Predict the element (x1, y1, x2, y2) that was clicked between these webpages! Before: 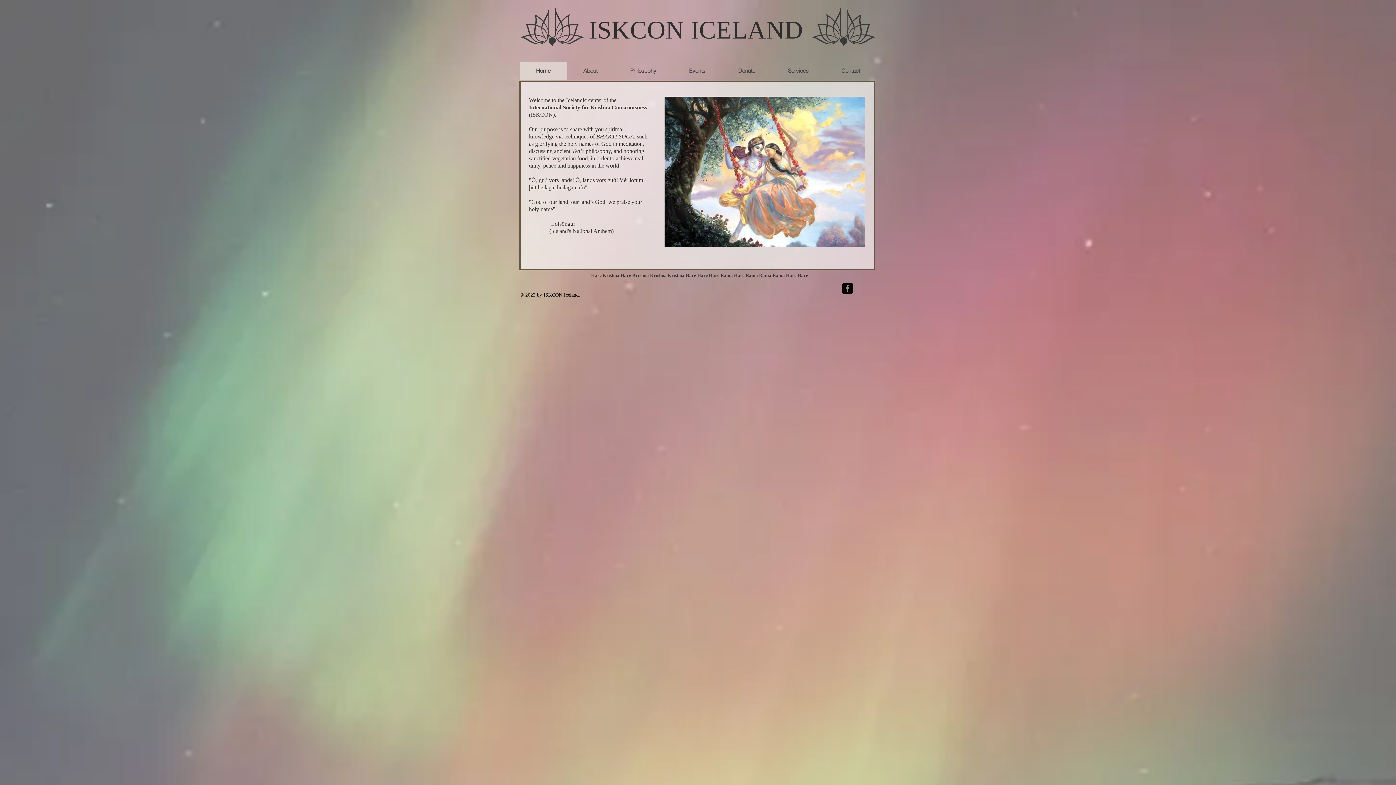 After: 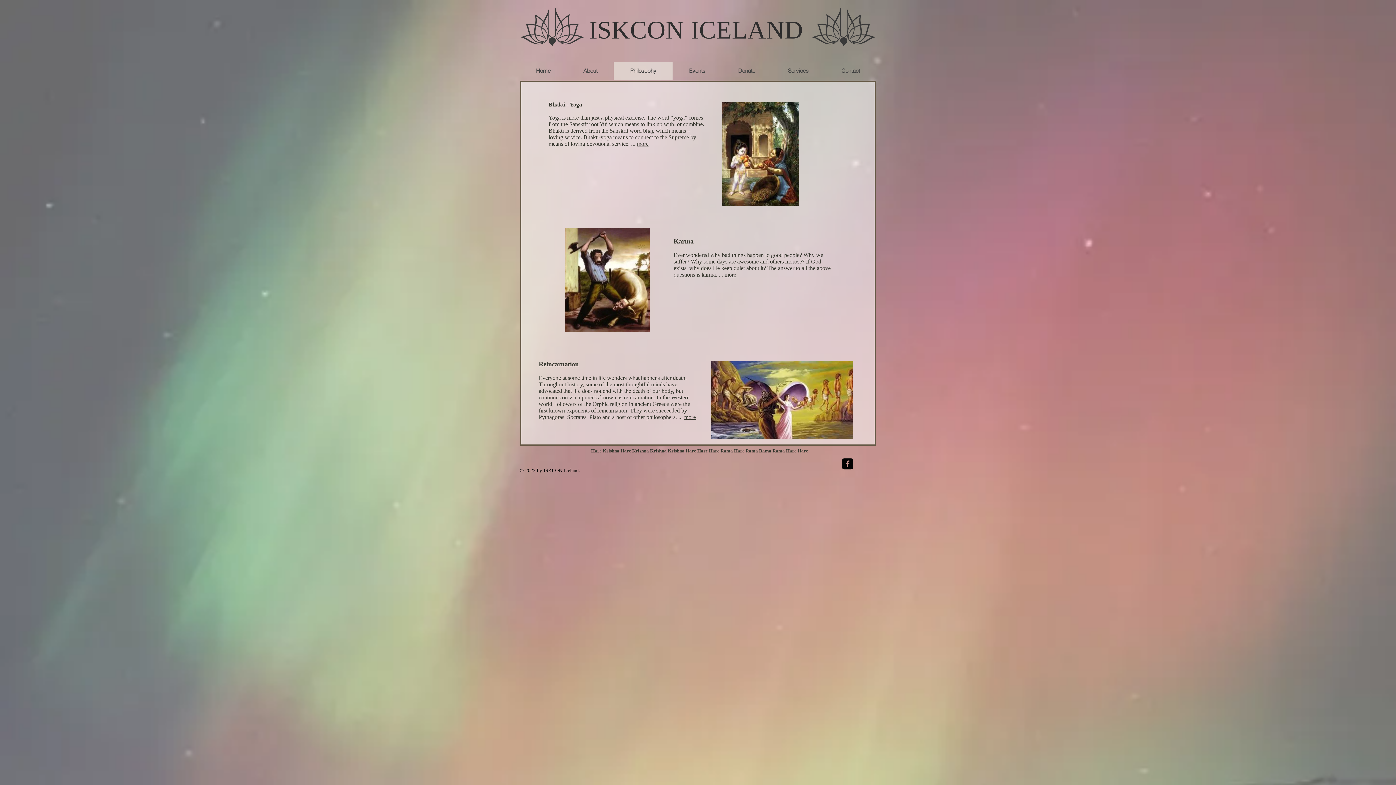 Action: label: Philosophy bbox: (613, 61, 672, 80)